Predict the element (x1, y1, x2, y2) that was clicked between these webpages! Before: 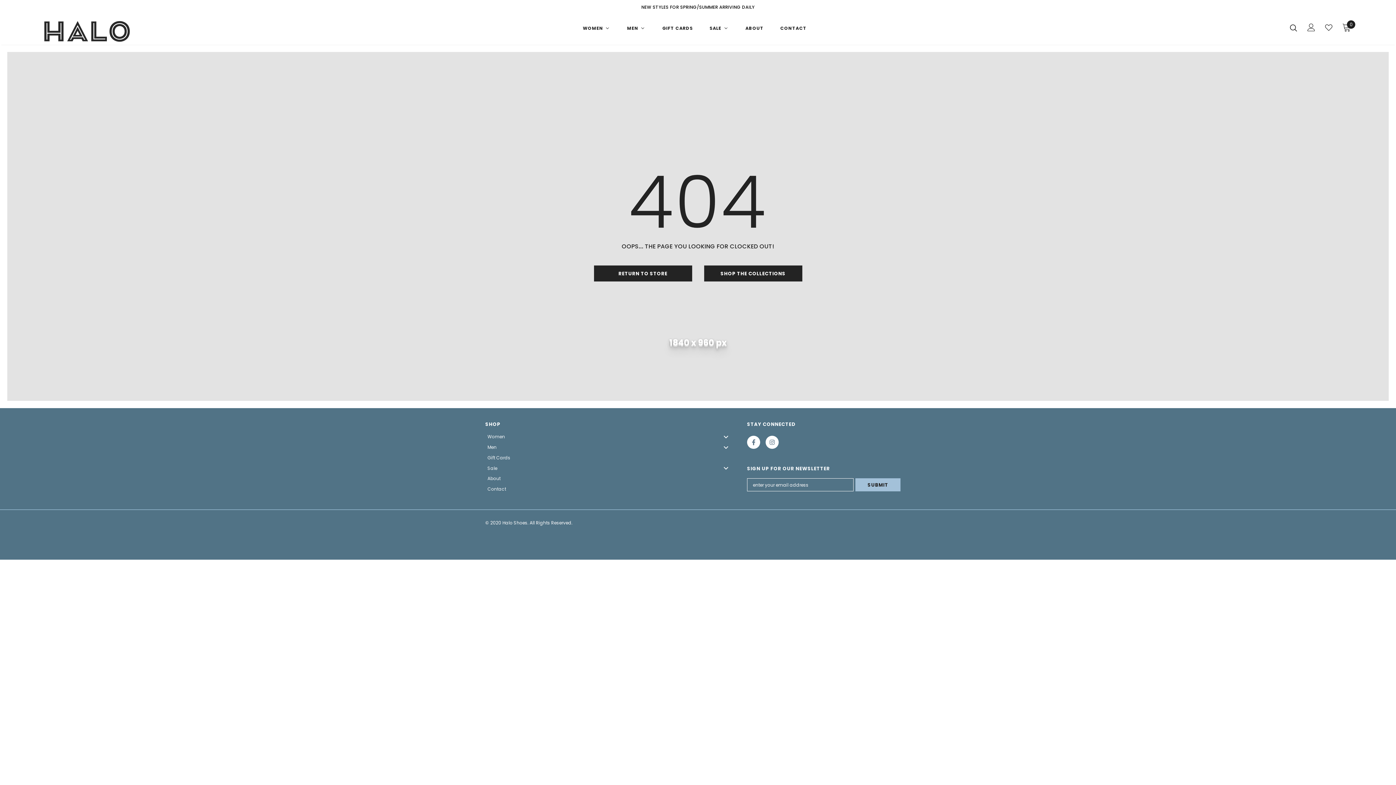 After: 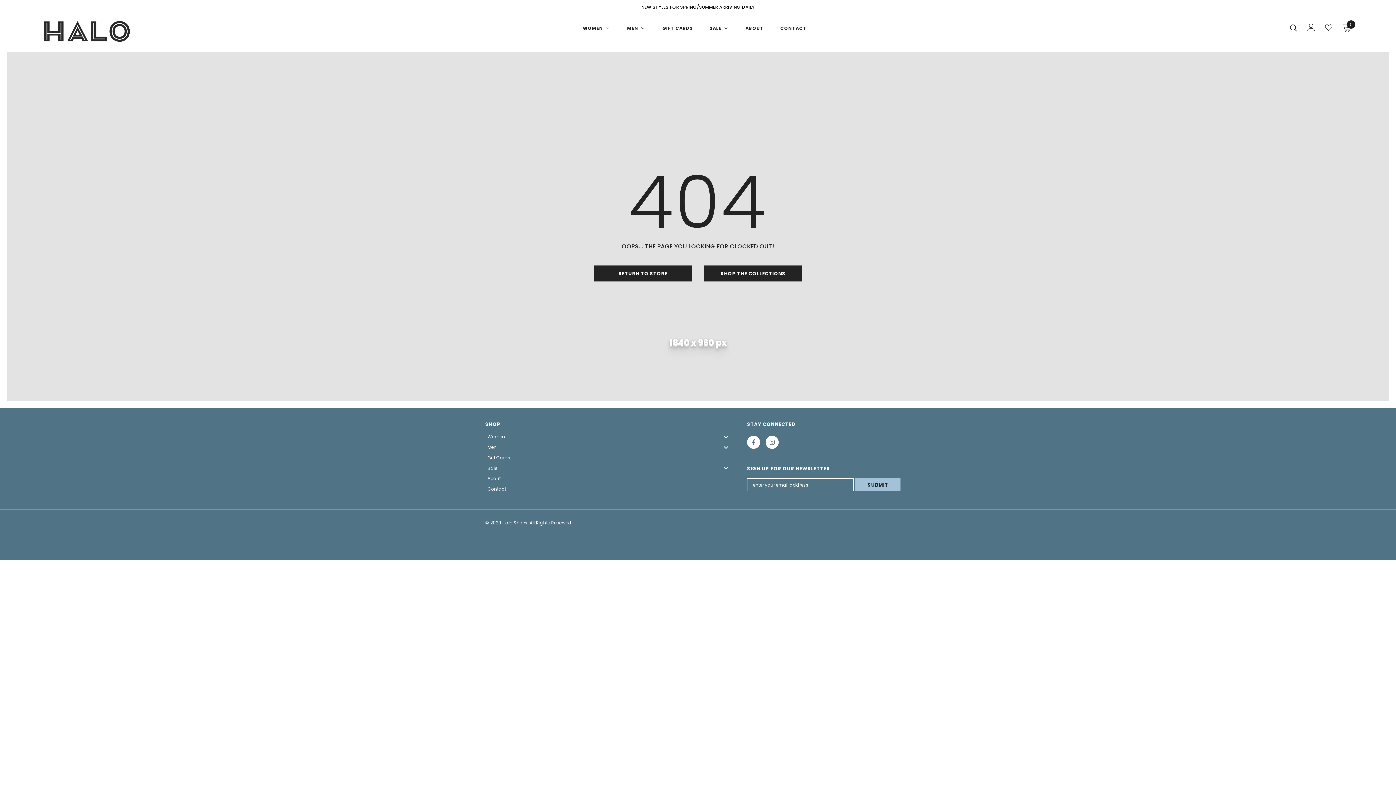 Action: bbox: (1325, 24, 1332, 31)